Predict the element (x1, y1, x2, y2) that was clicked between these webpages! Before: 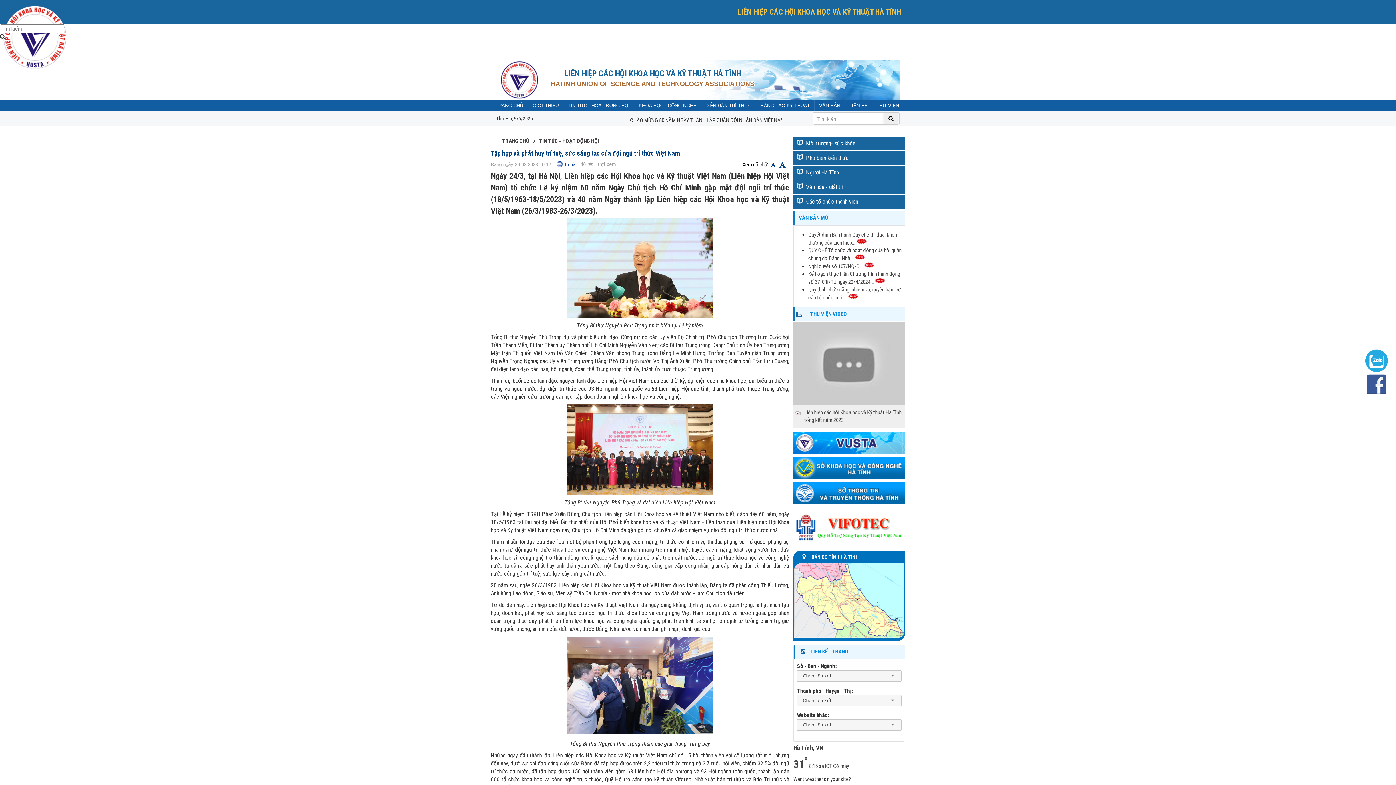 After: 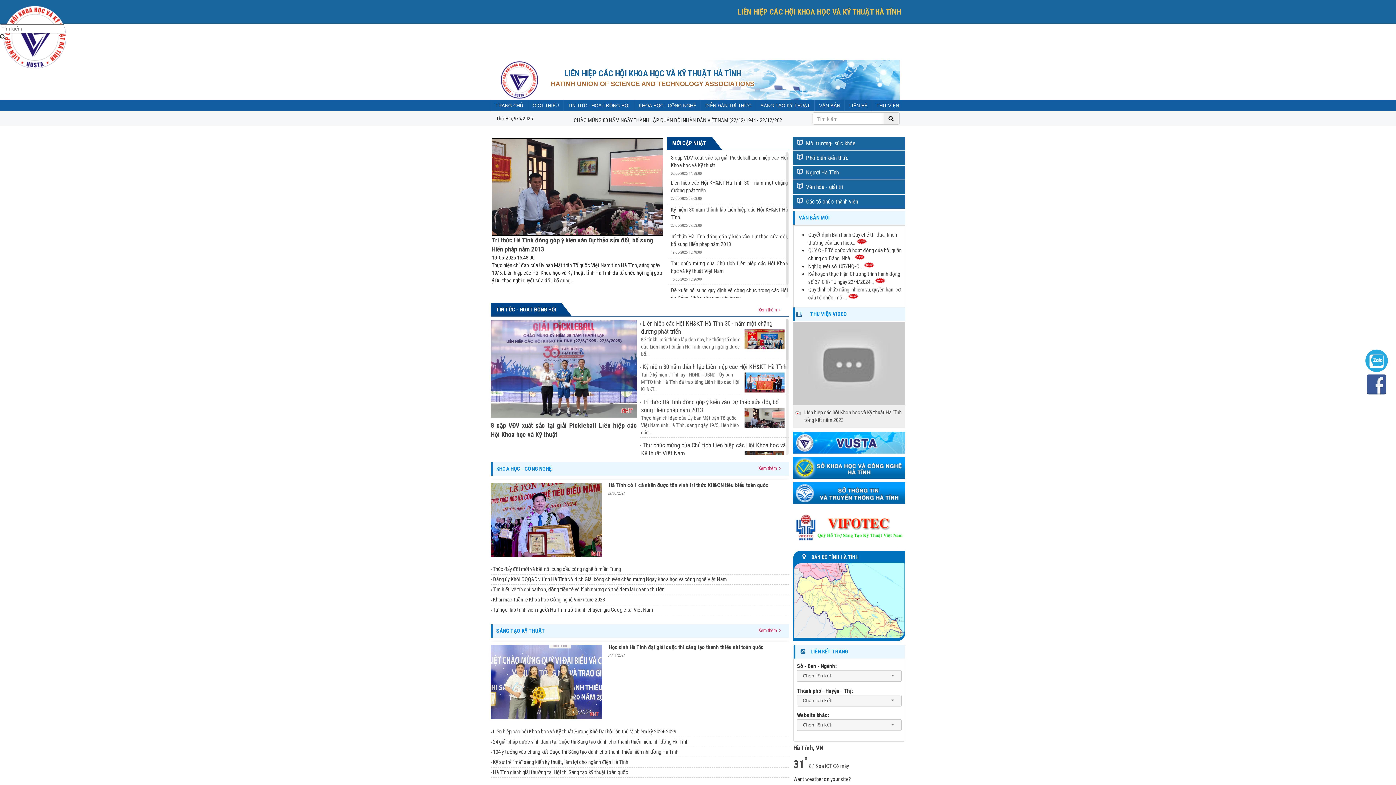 Action: label:   bbox: (490, 137, 502, 144)